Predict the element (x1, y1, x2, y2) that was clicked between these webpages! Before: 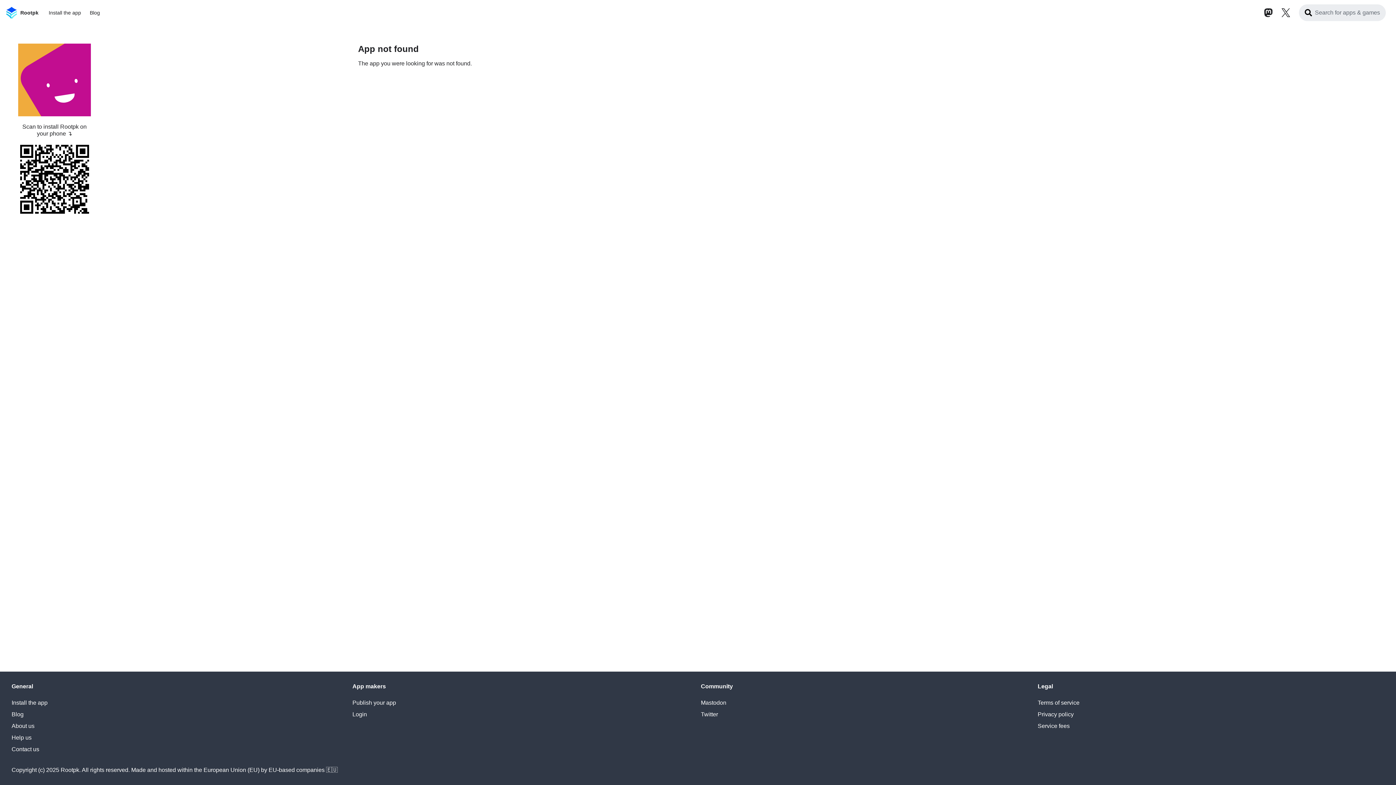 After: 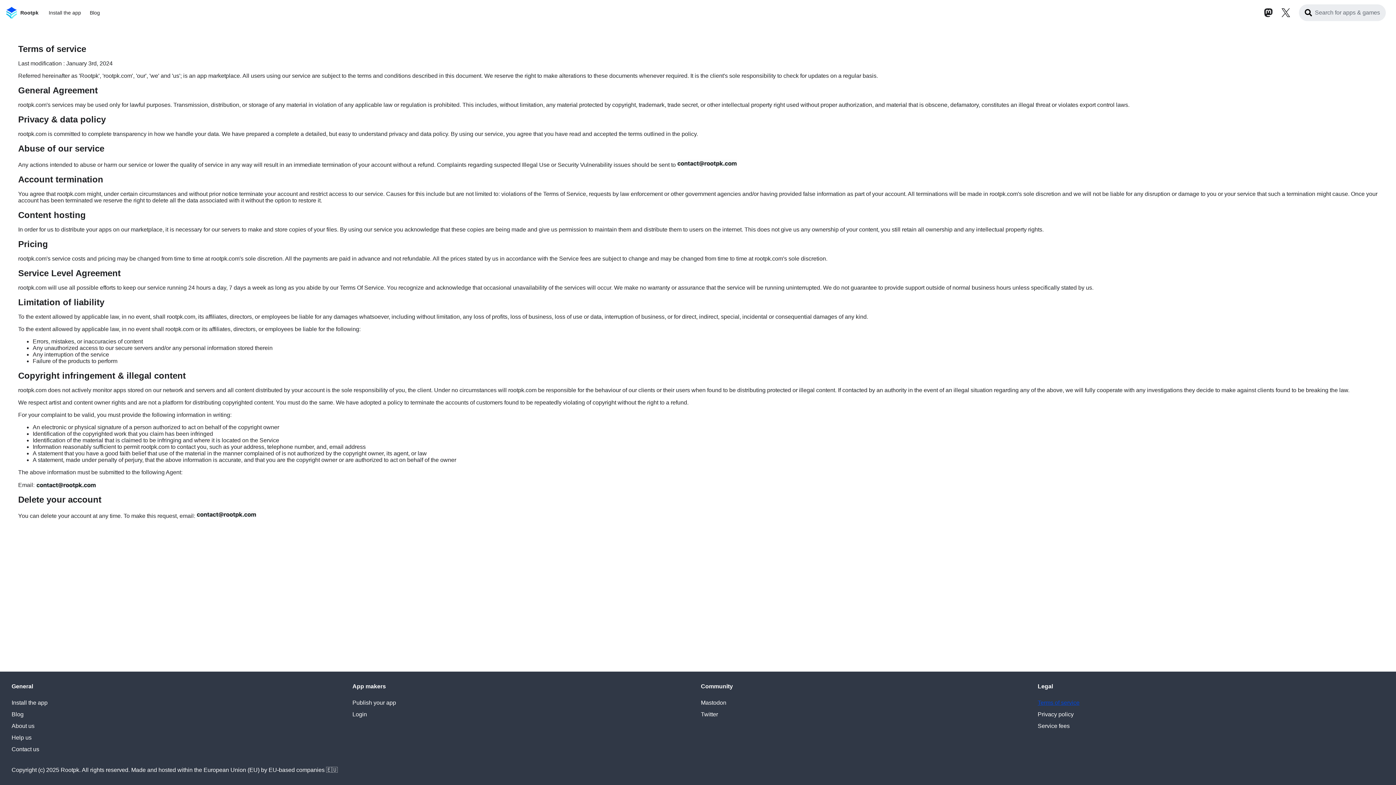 Action: label: Terms of service bbox: (1038, 700, 1079, 706)